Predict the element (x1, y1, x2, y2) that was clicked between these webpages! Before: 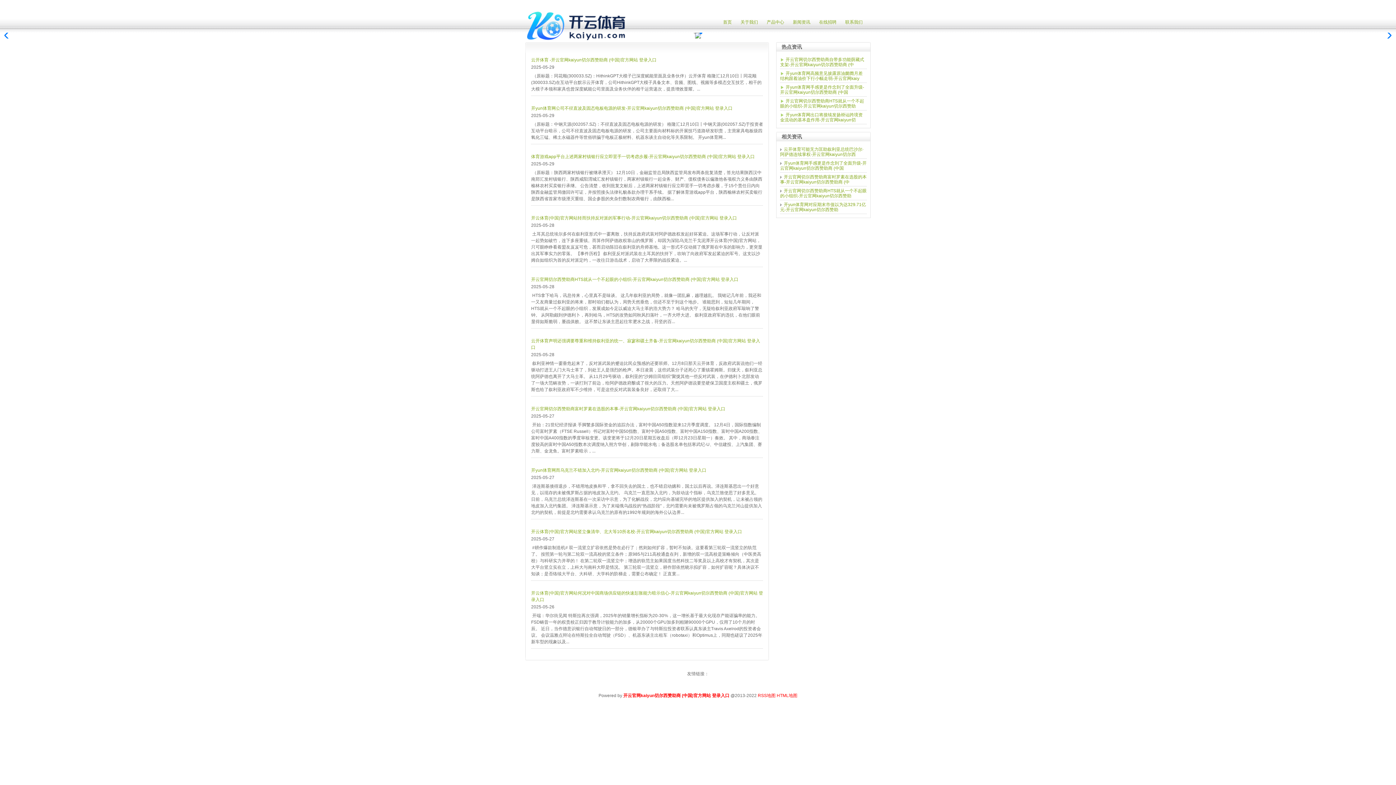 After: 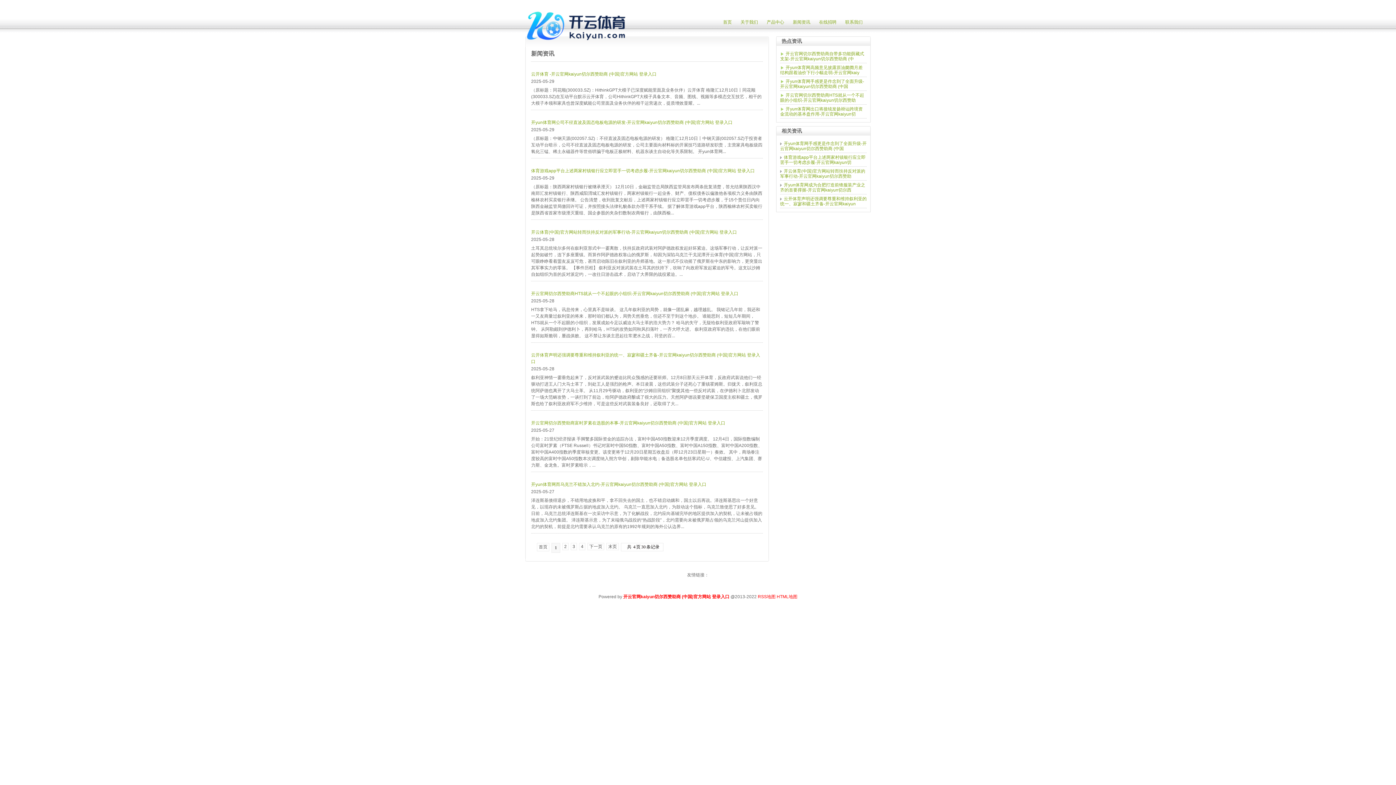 Action: bbox: (793, 19, 810, 31) label: 新闻资讯